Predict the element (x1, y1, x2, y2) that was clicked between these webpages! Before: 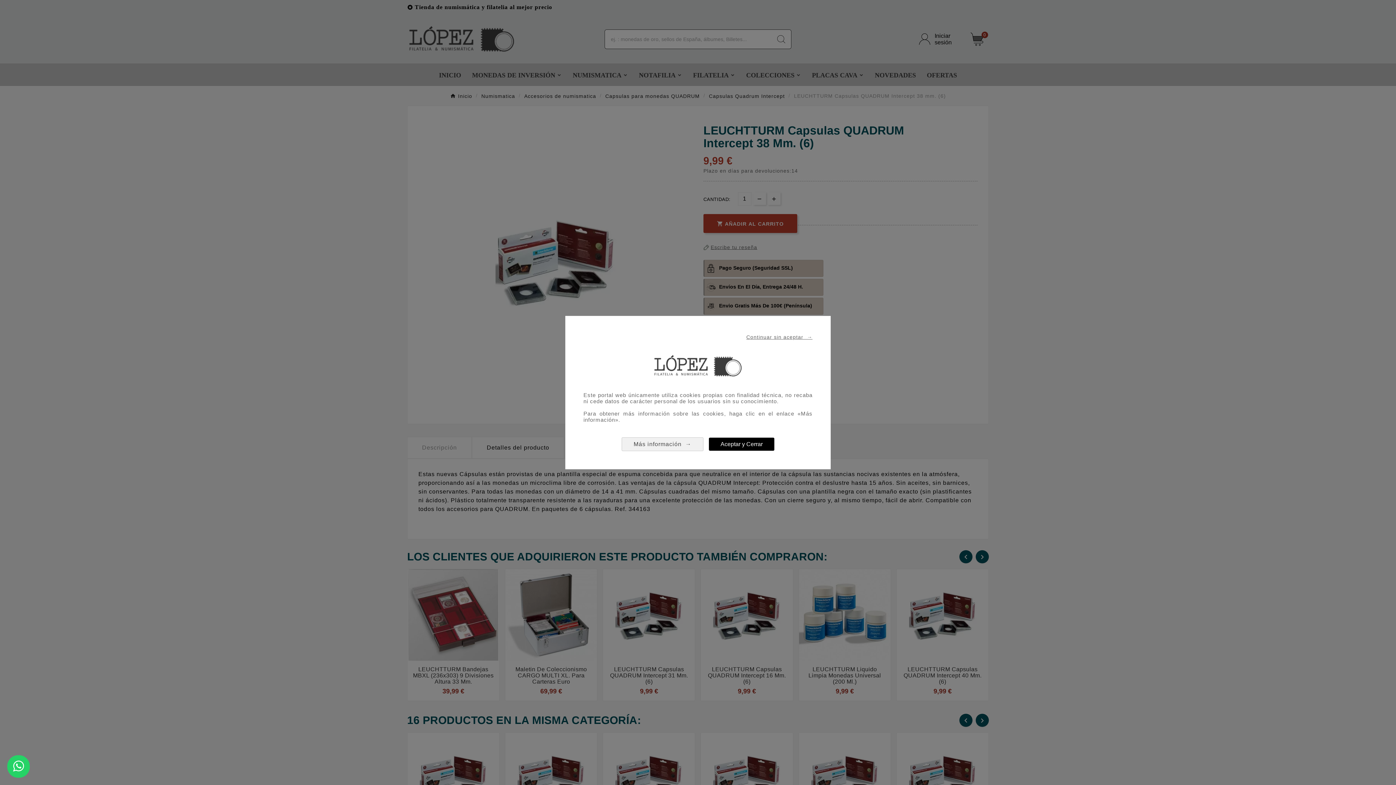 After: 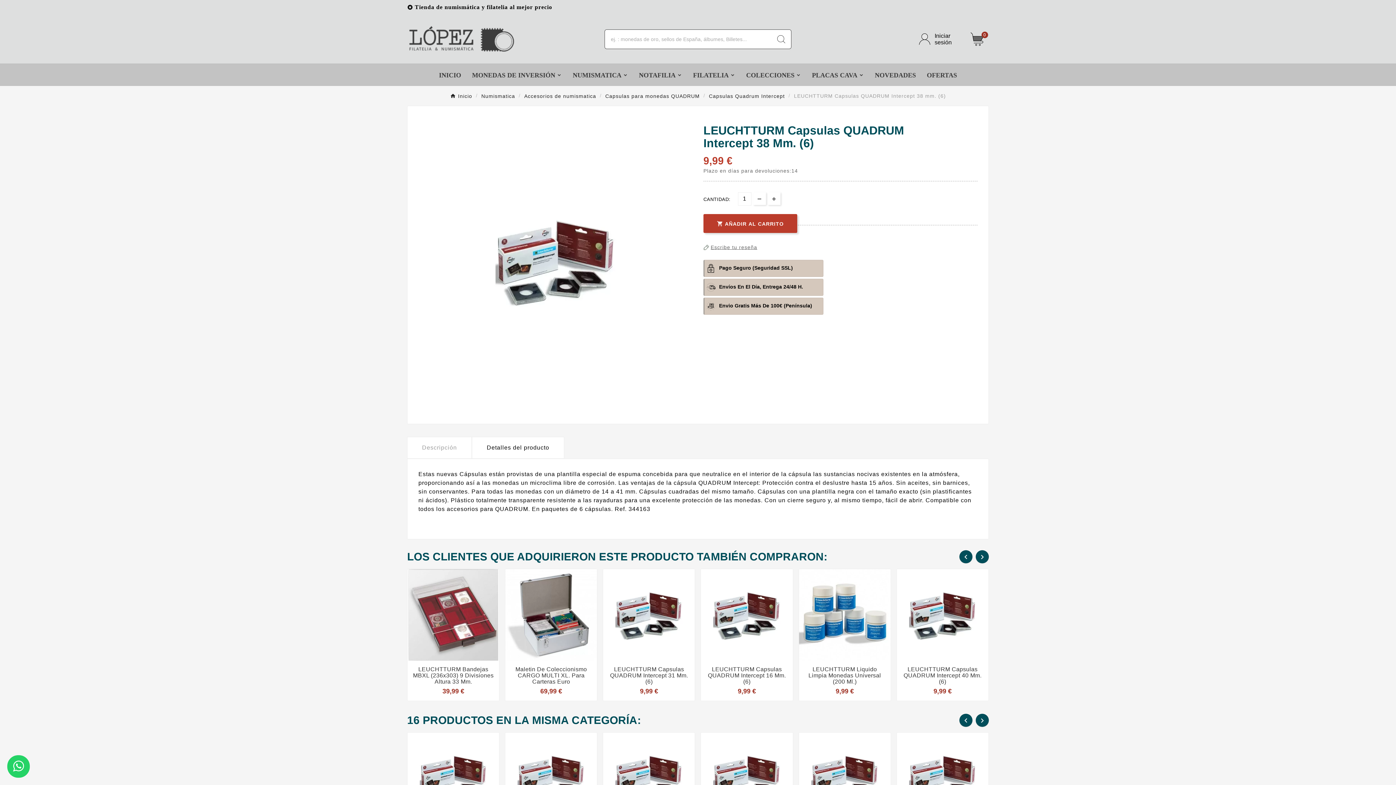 Action: label: Aceptar y Cerrar bbox: (709, 437, 774, 450)